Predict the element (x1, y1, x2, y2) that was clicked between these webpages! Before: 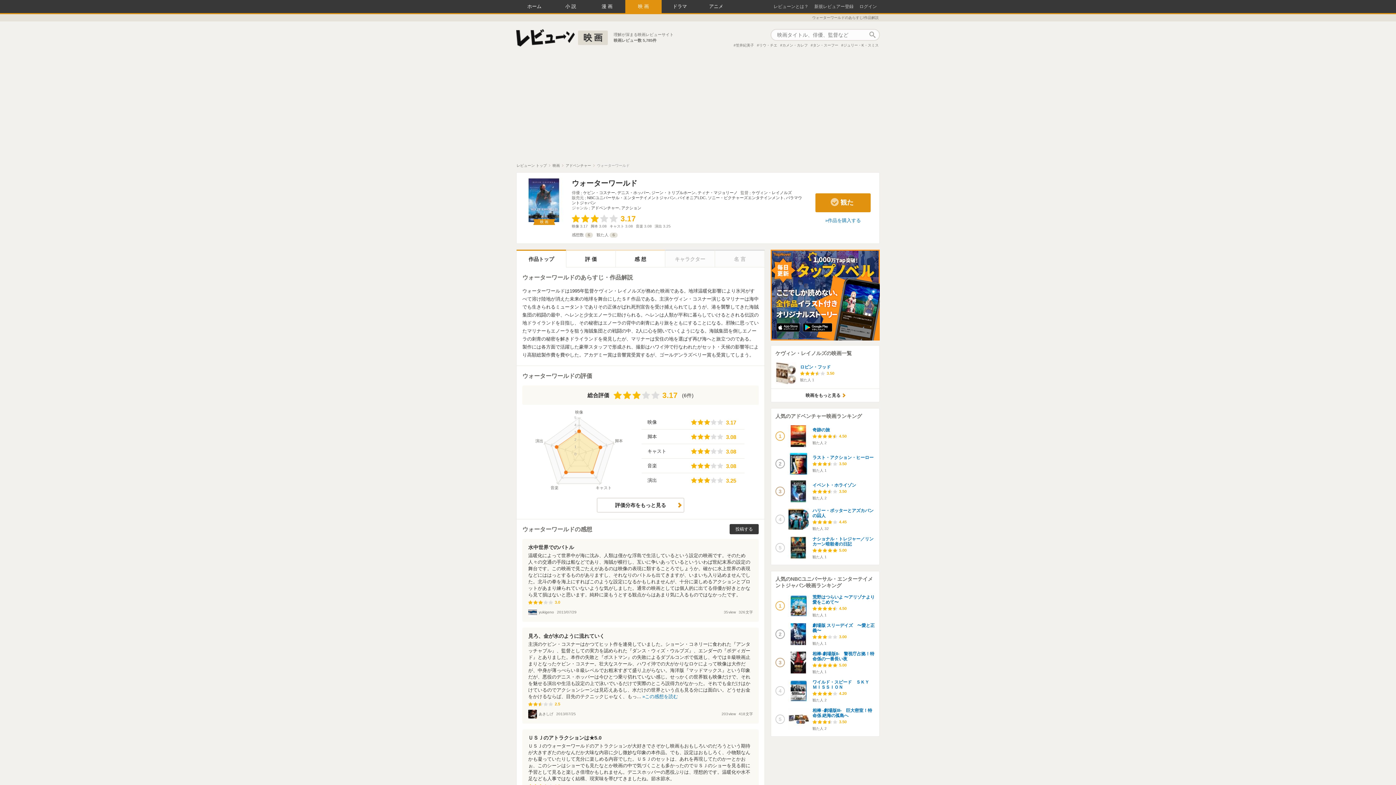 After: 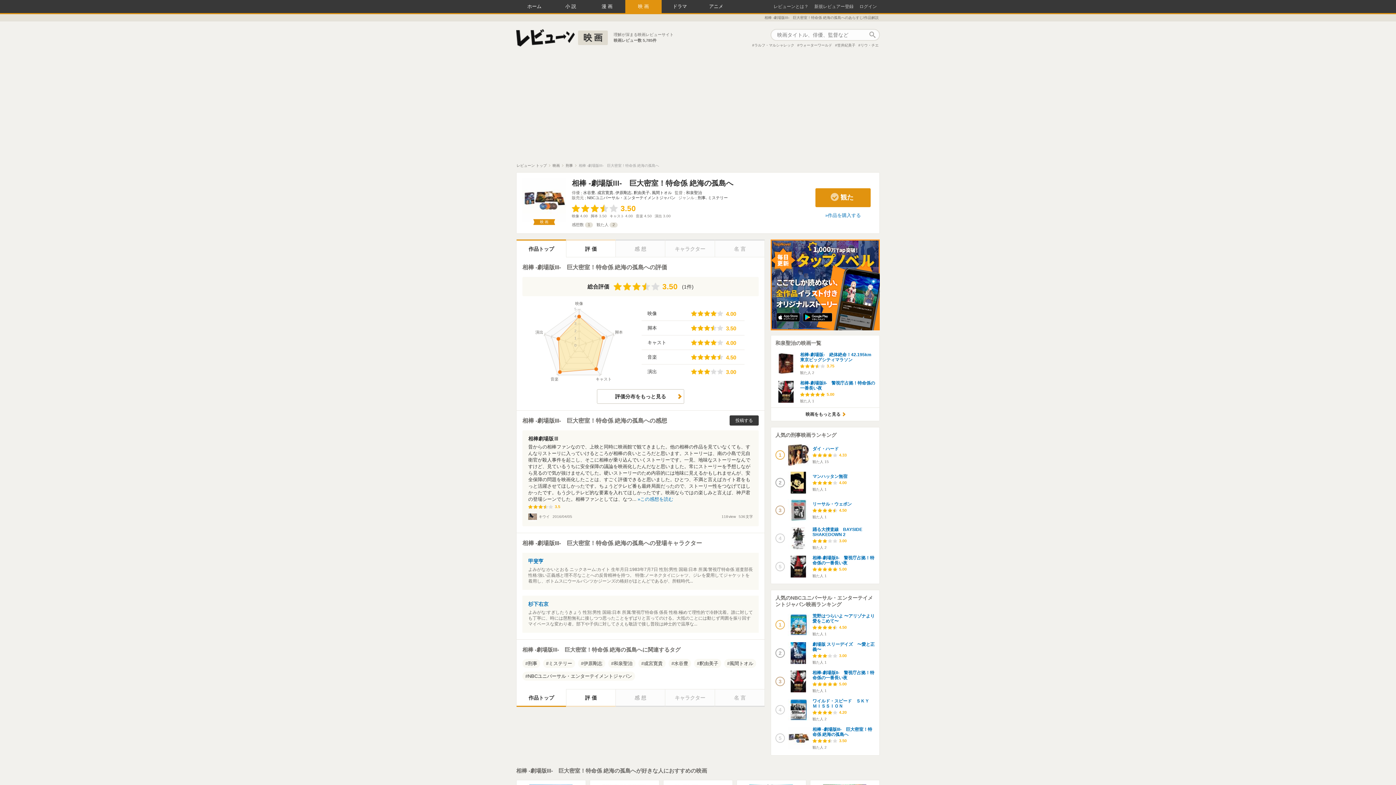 Action: label: 5		
相棒 -劇場版III-　巨大密室！特命係 絶海の孤島へ
3.503.50
観た人 2 bbox: (771, 705, 879, 733)